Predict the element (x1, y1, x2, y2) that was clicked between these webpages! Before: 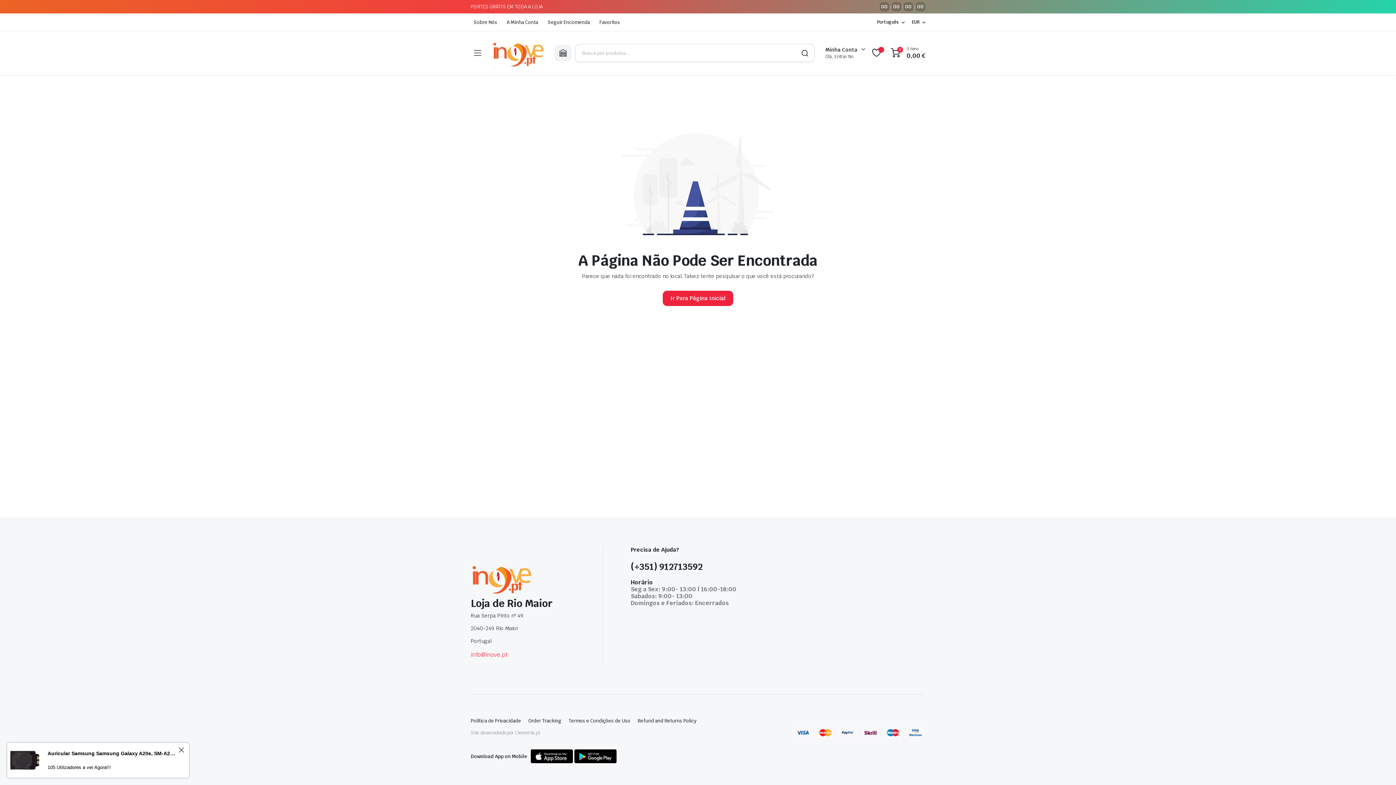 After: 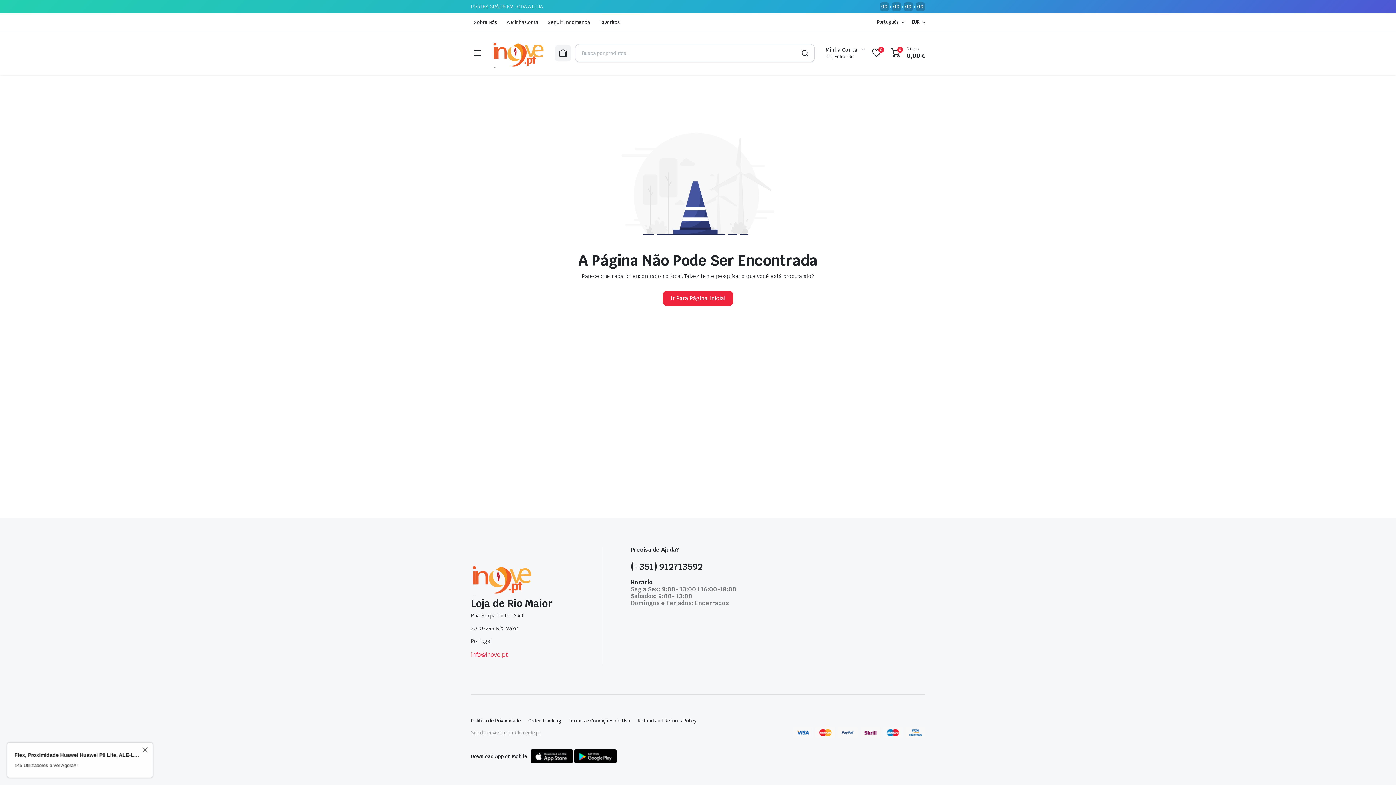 Action: bbox: (793, 728, 925, 736)